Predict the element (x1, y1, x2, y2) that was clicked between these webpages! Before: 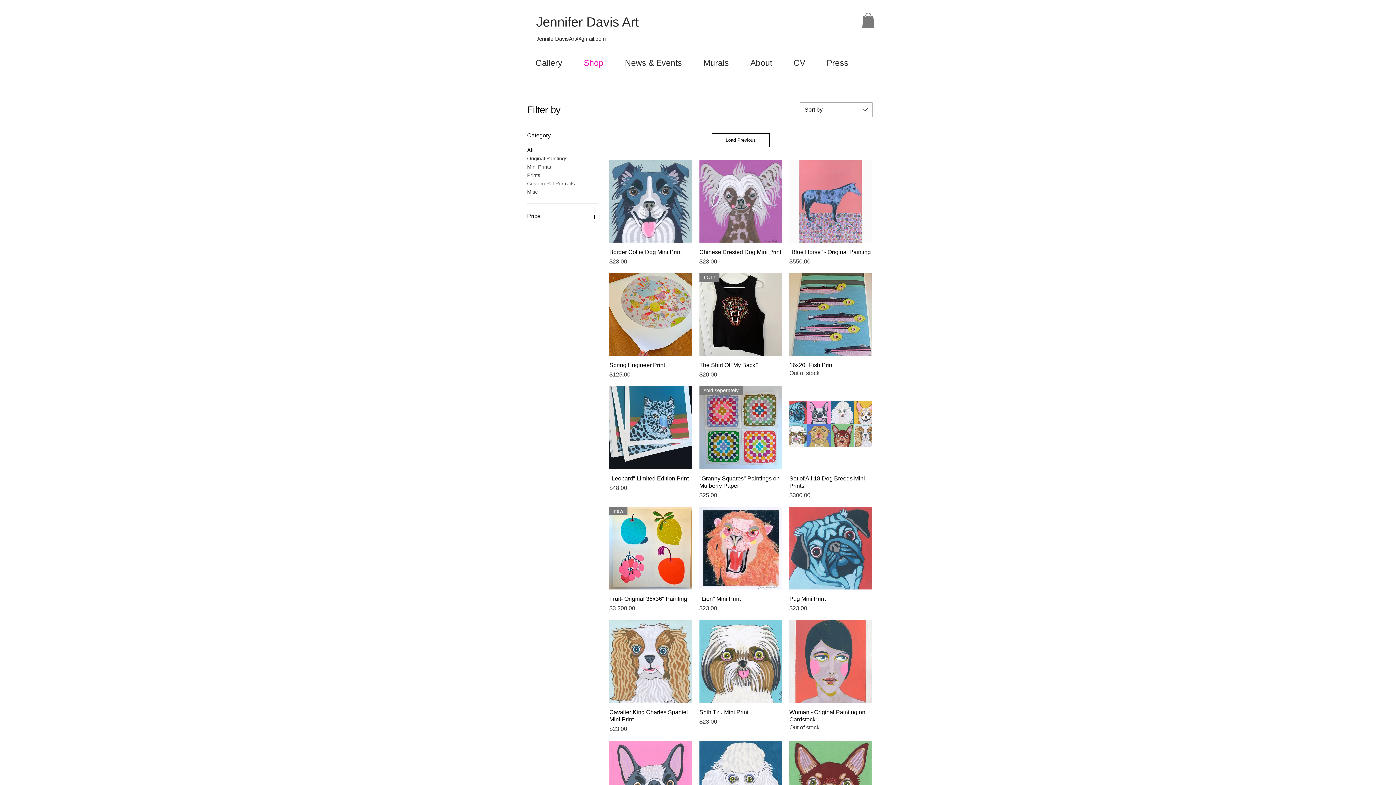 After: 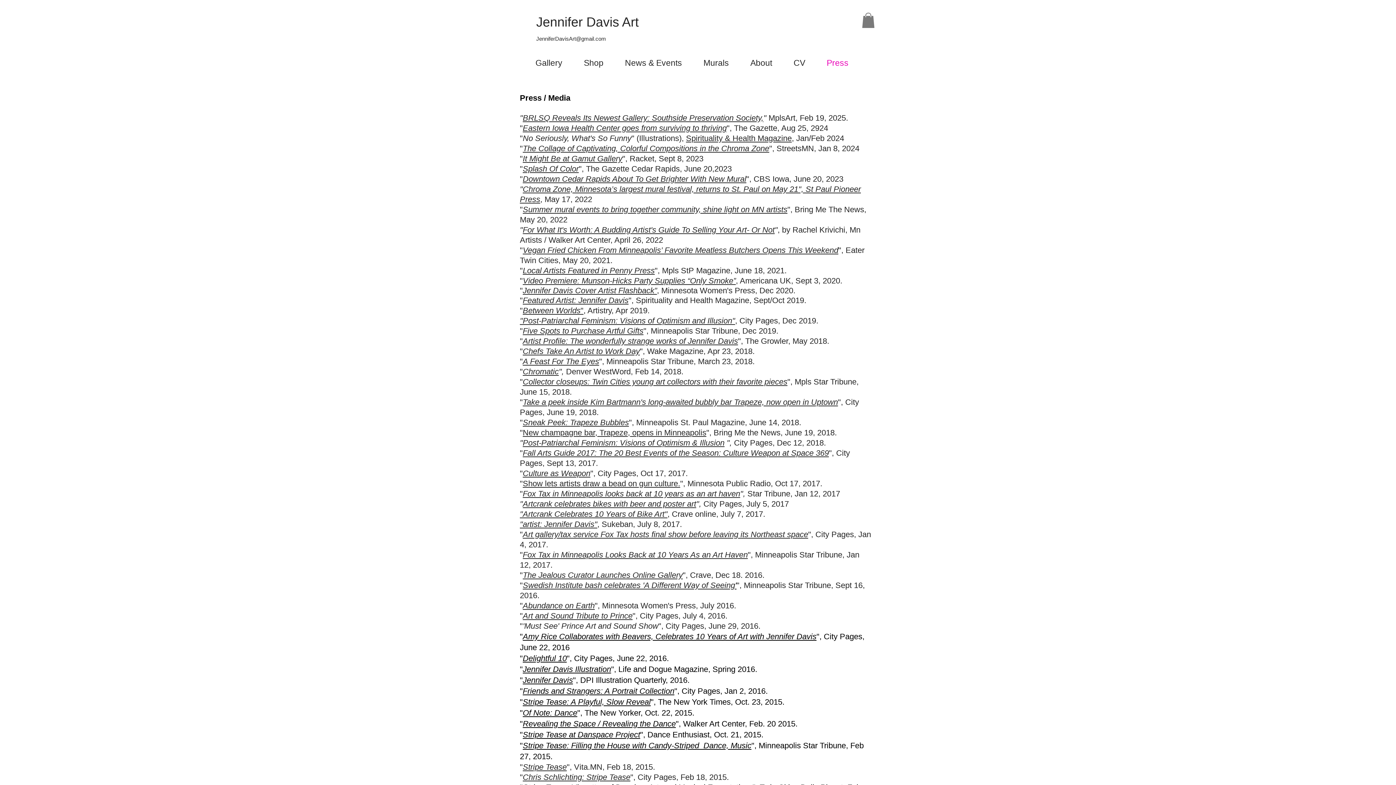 Action: bbox: (811, 53, 854, 73) label: Press